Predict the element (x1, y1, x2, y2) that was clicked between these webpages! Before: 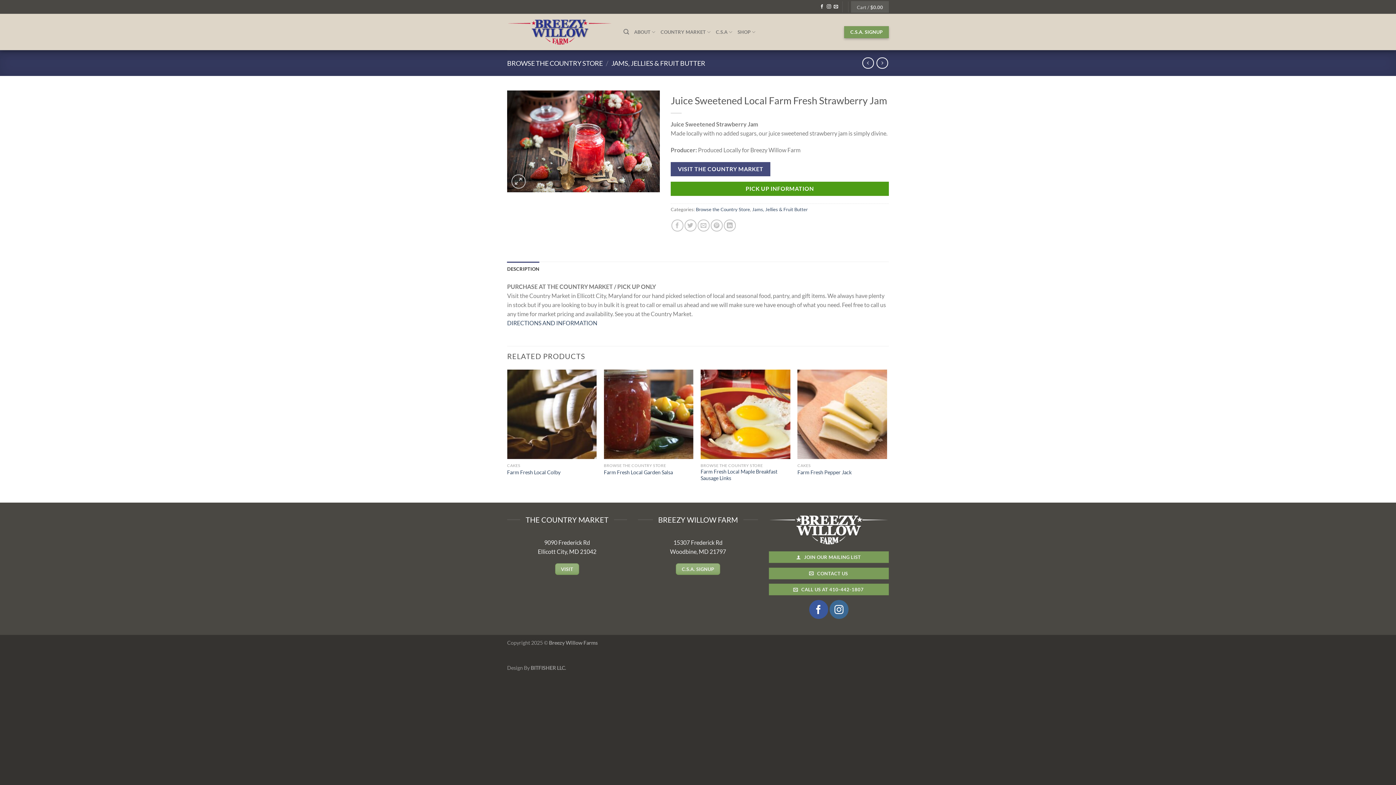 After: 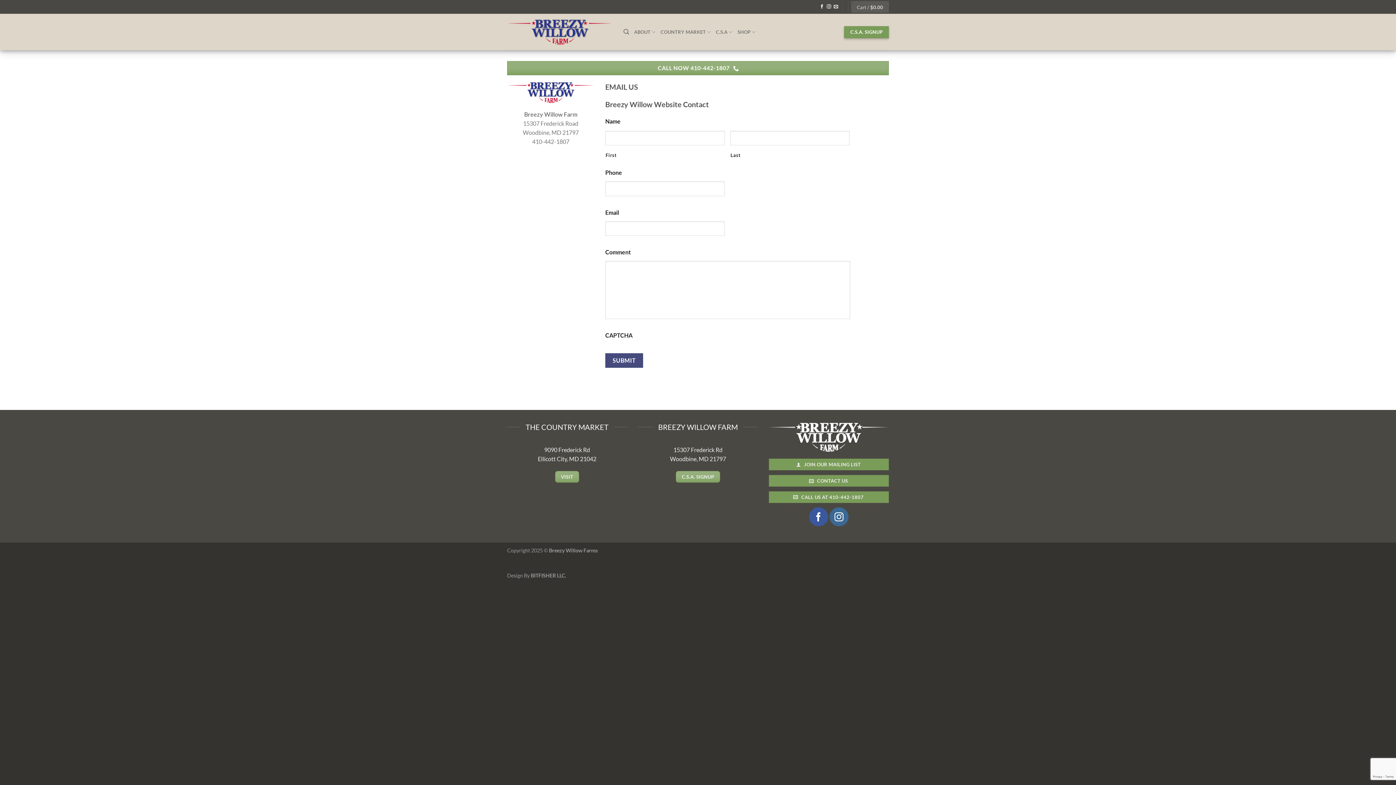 Action: bbox: (769, 567, 889, 579) label:  CONTACT US